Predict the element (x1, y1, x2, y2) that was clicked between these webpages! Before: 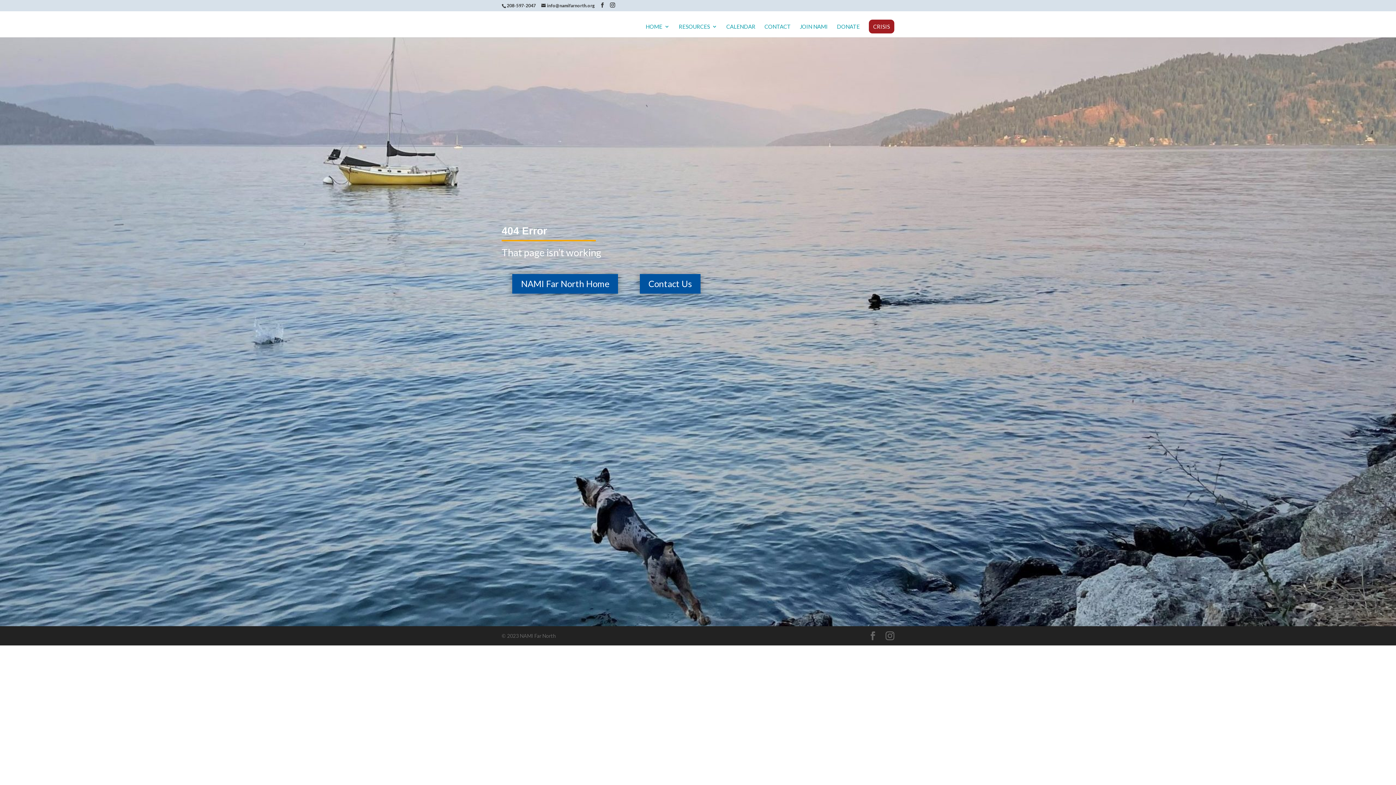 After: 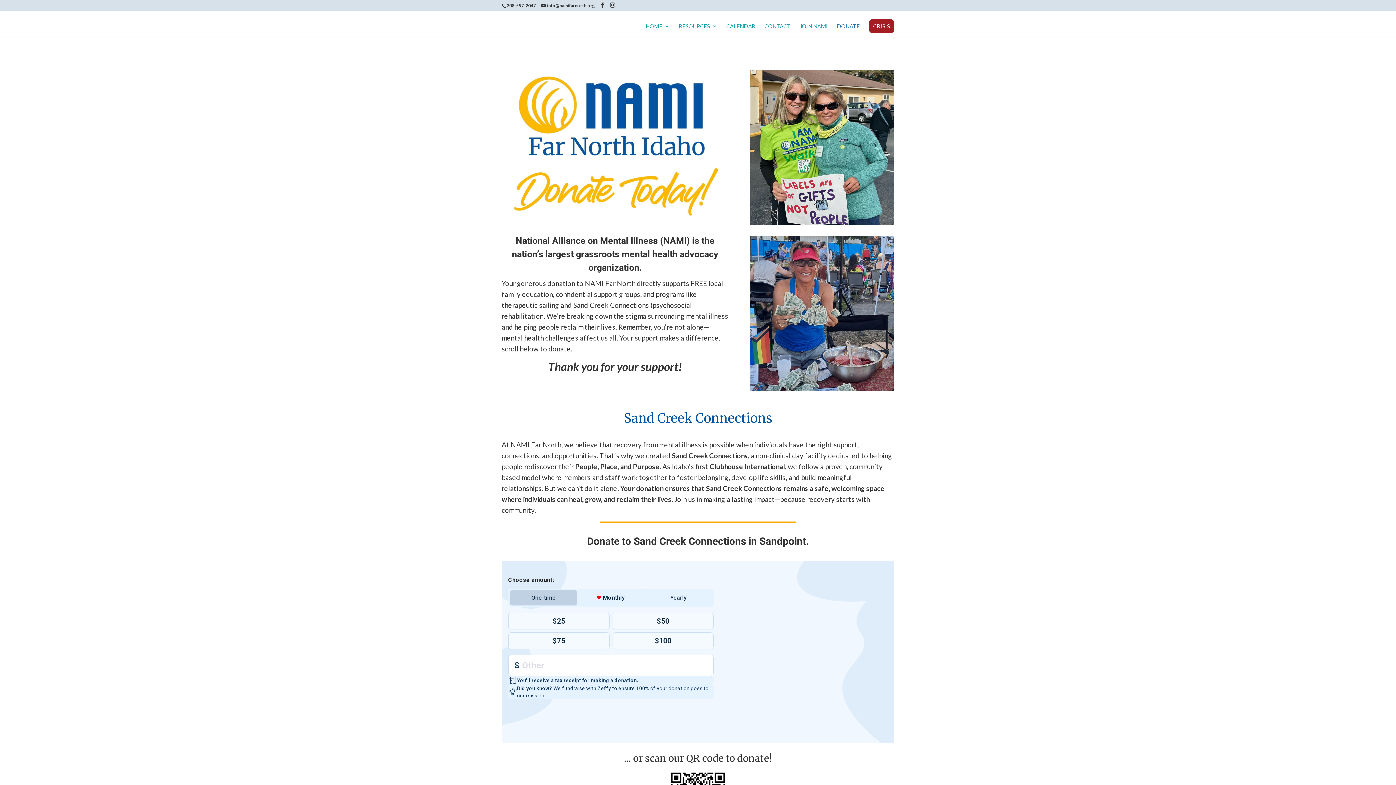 Action: label: DONATE bbox: (837, 24, 860, 37)